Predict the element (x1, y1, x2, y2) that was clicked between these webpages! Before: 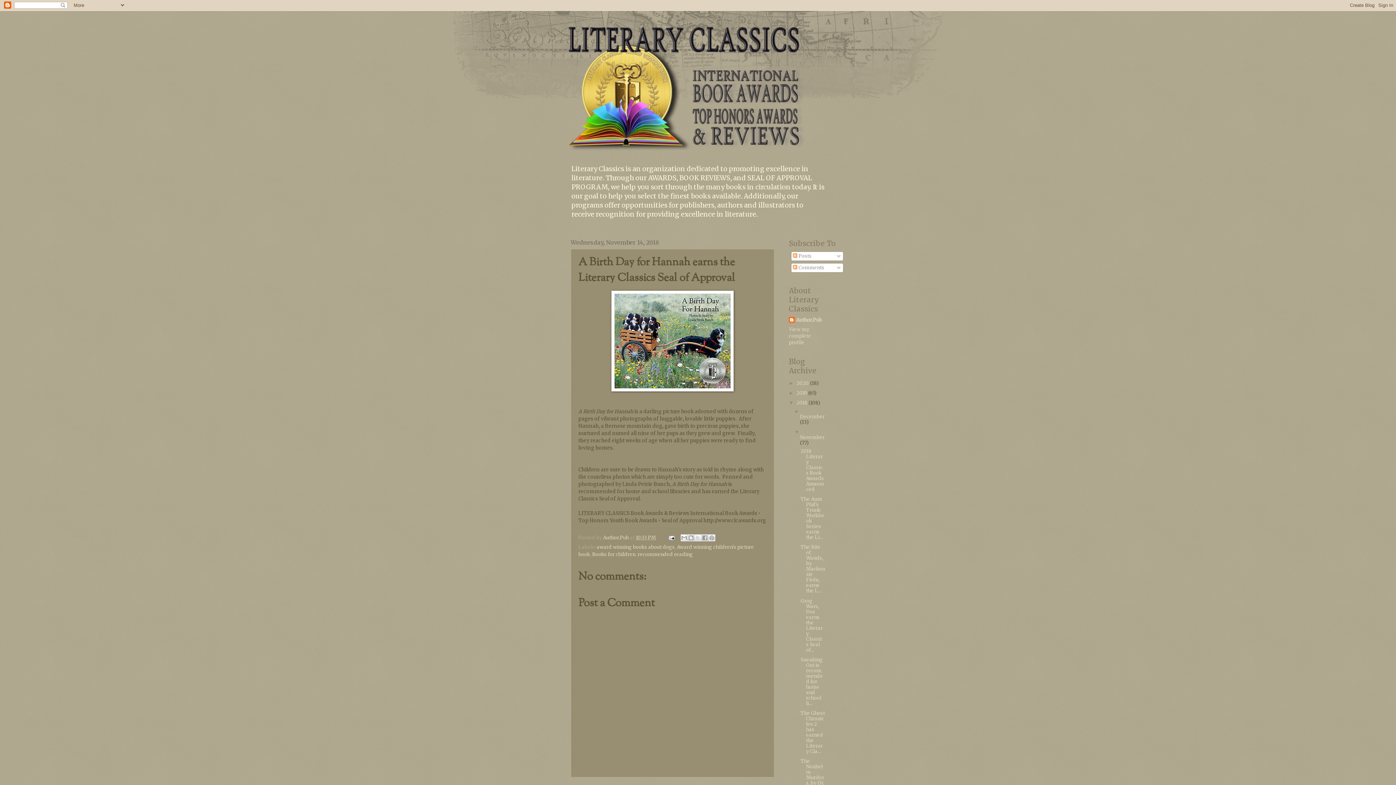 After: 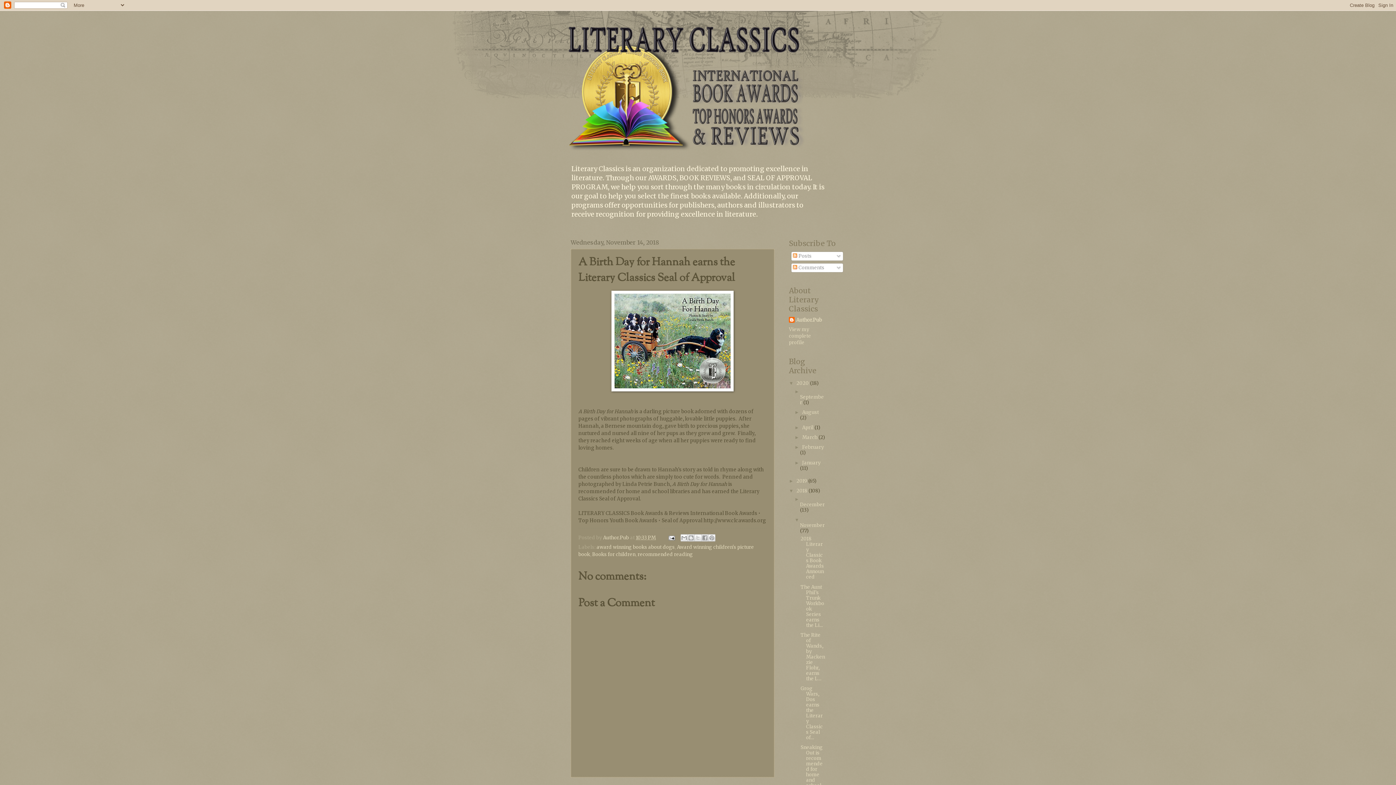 Action: label: ►   bbox: (789, 380, 796, 386)